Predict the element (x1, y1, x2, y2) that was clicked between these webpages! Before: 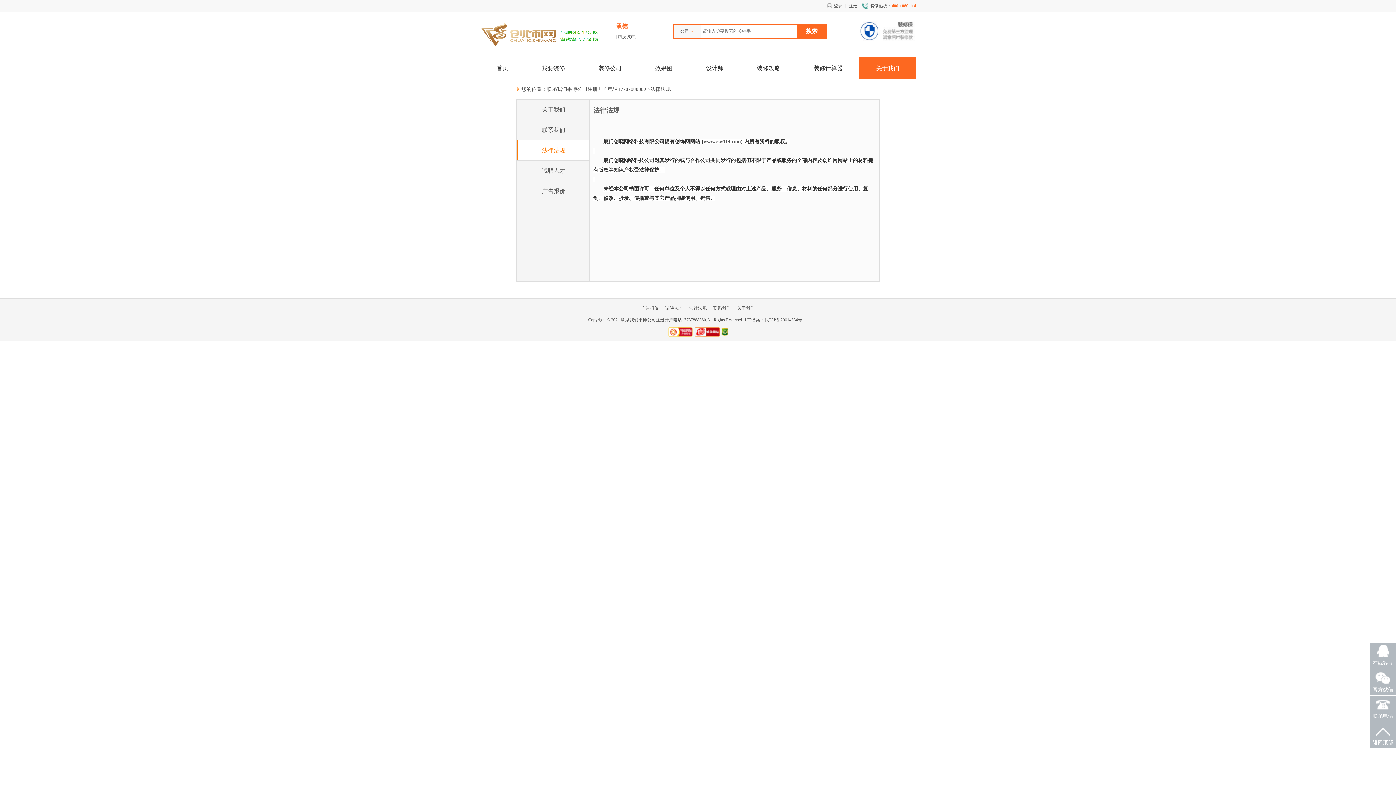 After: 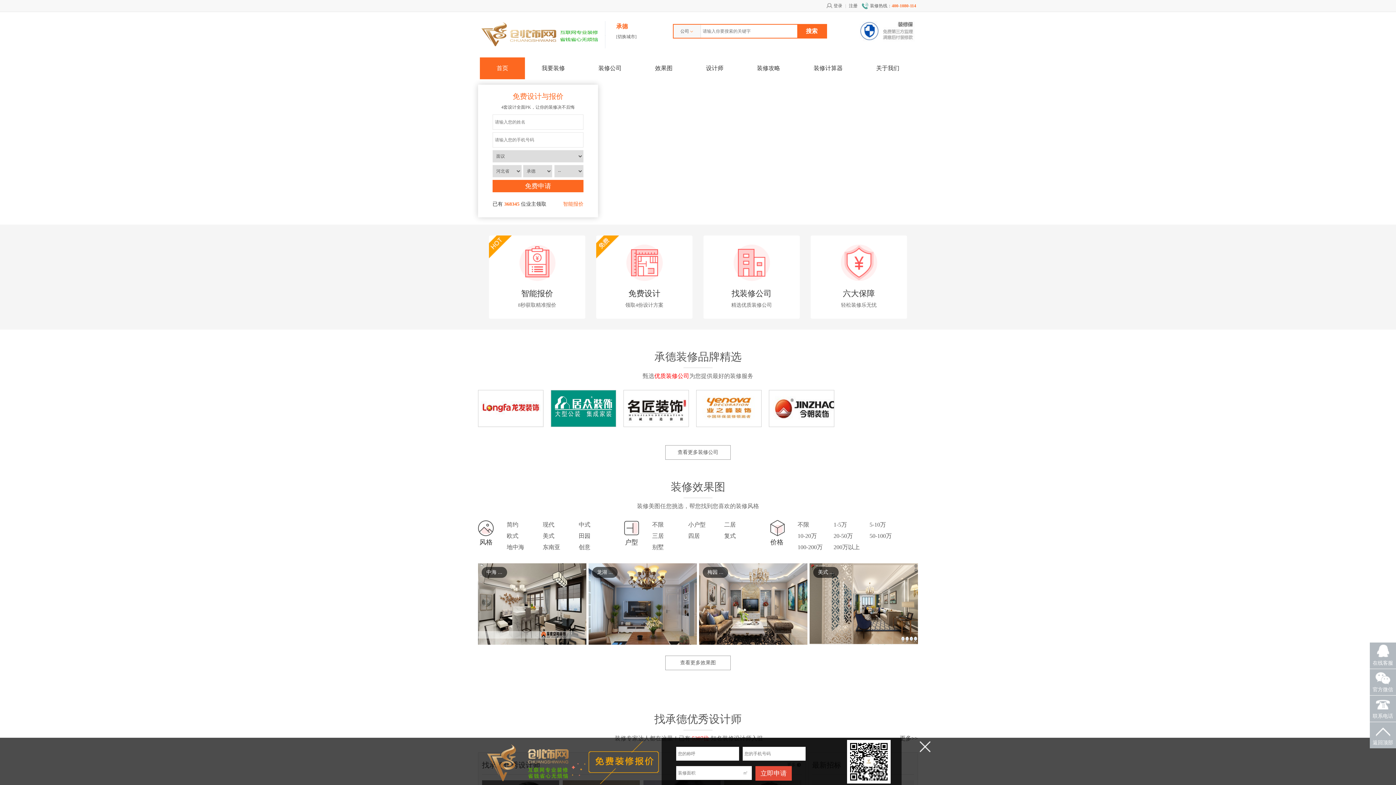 Action: label: 联系我们果博公司注册开户电话17787888880 bbox: (546, 86, 646, 92)